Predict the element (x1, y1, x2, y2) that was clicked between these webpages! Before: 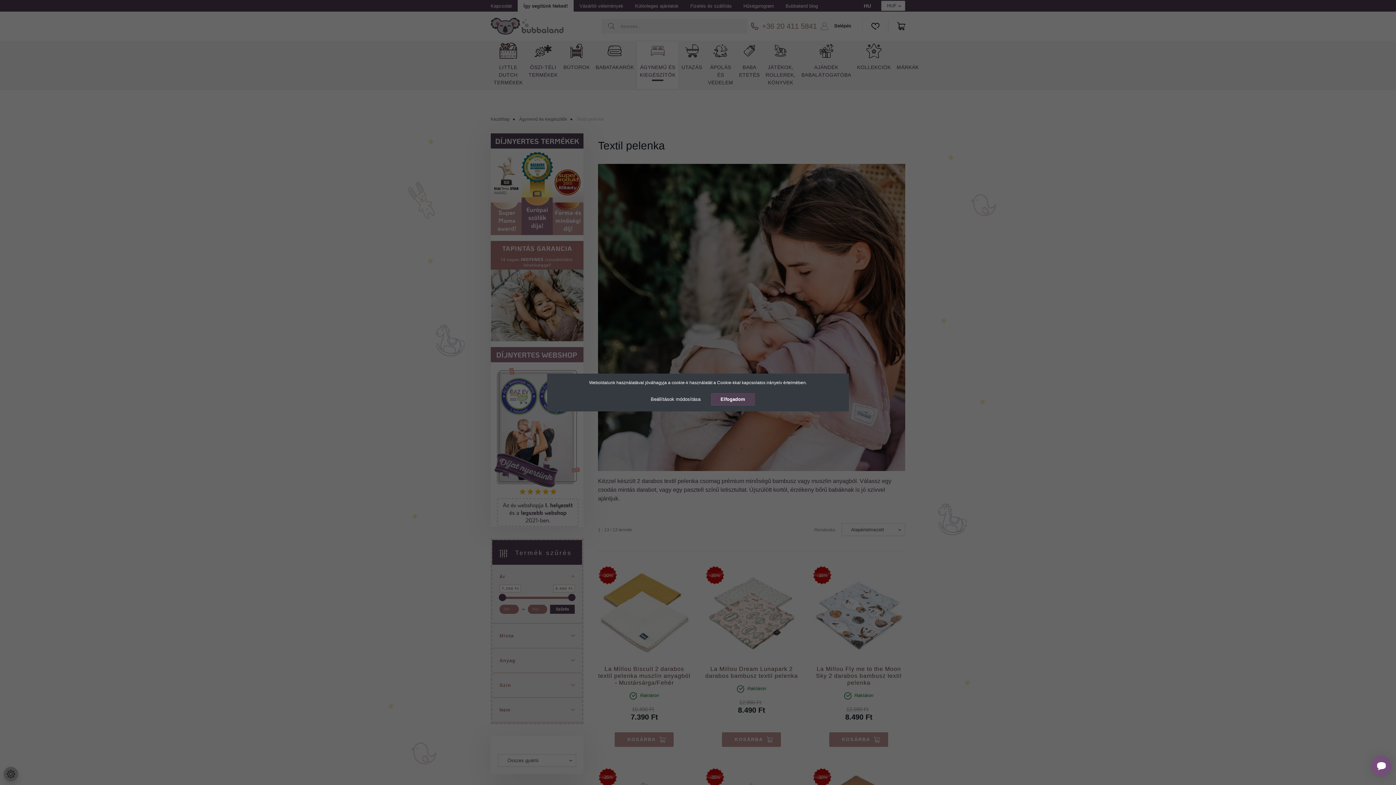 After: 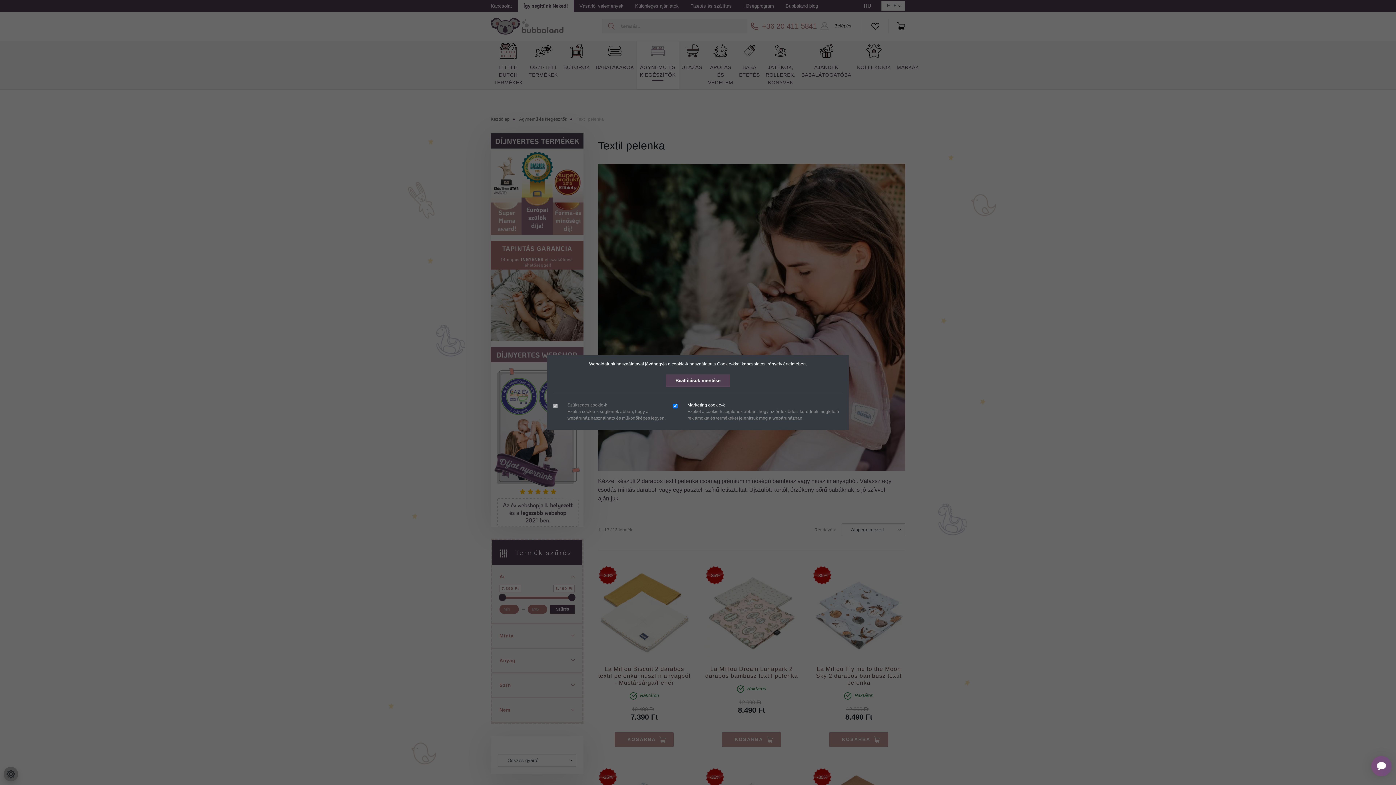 Action: bbox: (641, 393, 710, 405) label: Beállítások módosítása